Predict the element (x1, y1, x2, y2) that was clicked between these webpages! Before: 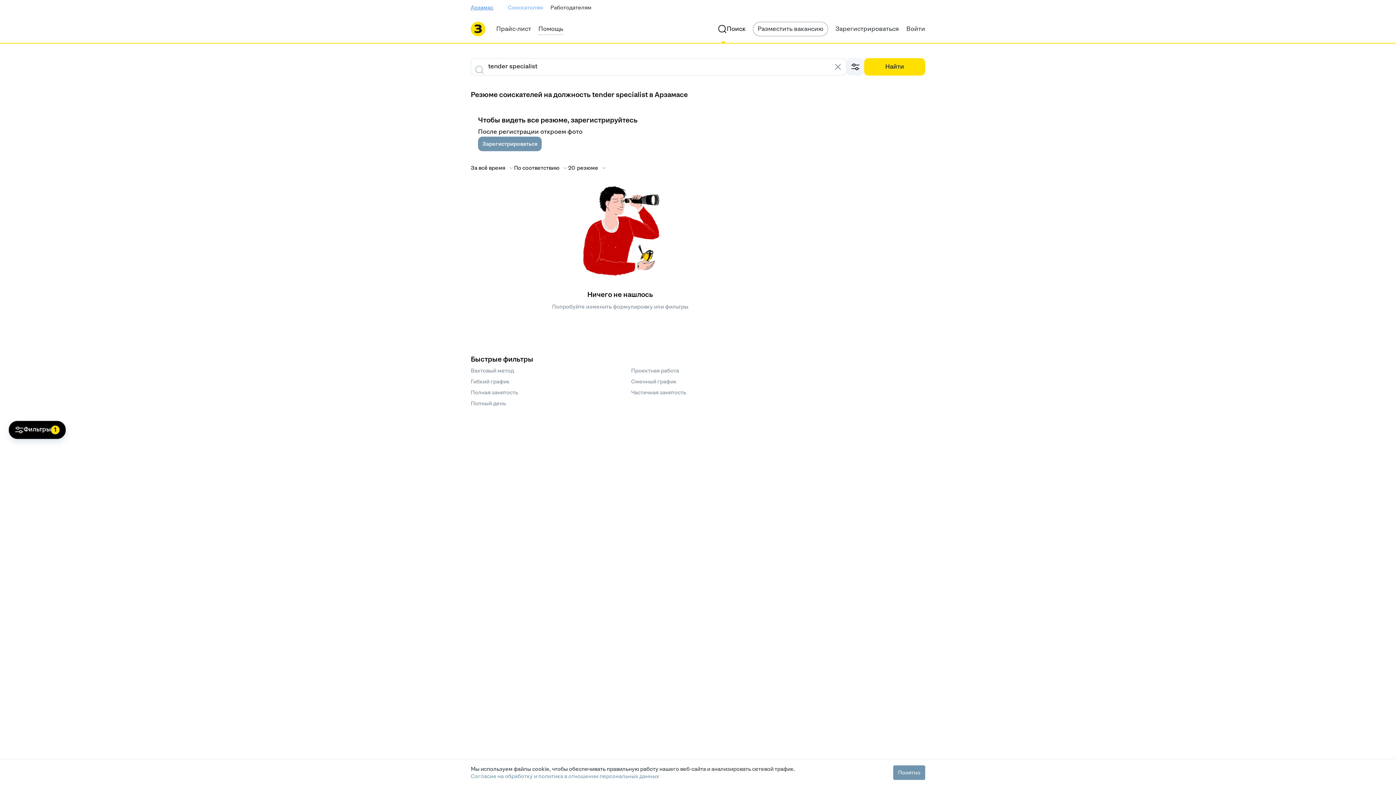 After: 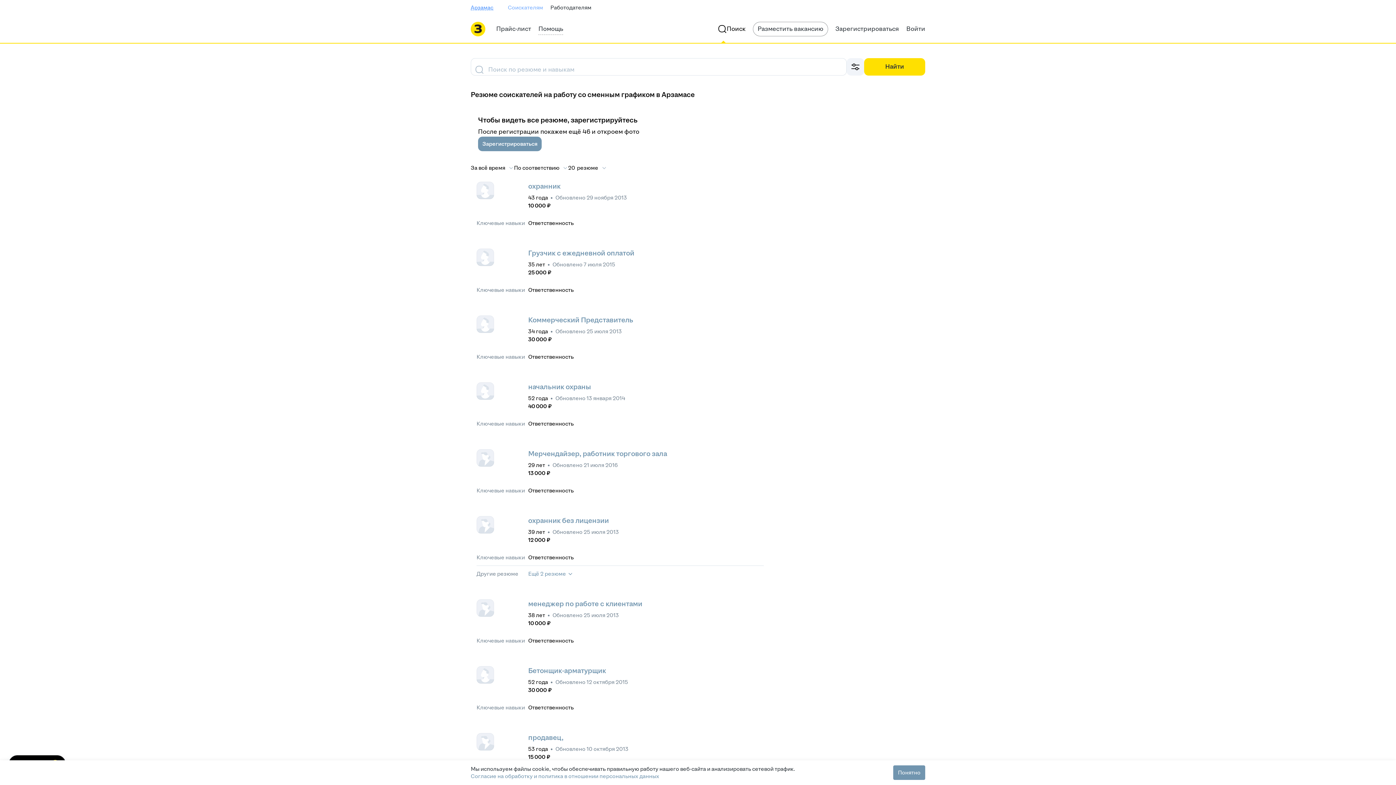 Action: label: Сменный график bbox: (631, 378, 676, 385)